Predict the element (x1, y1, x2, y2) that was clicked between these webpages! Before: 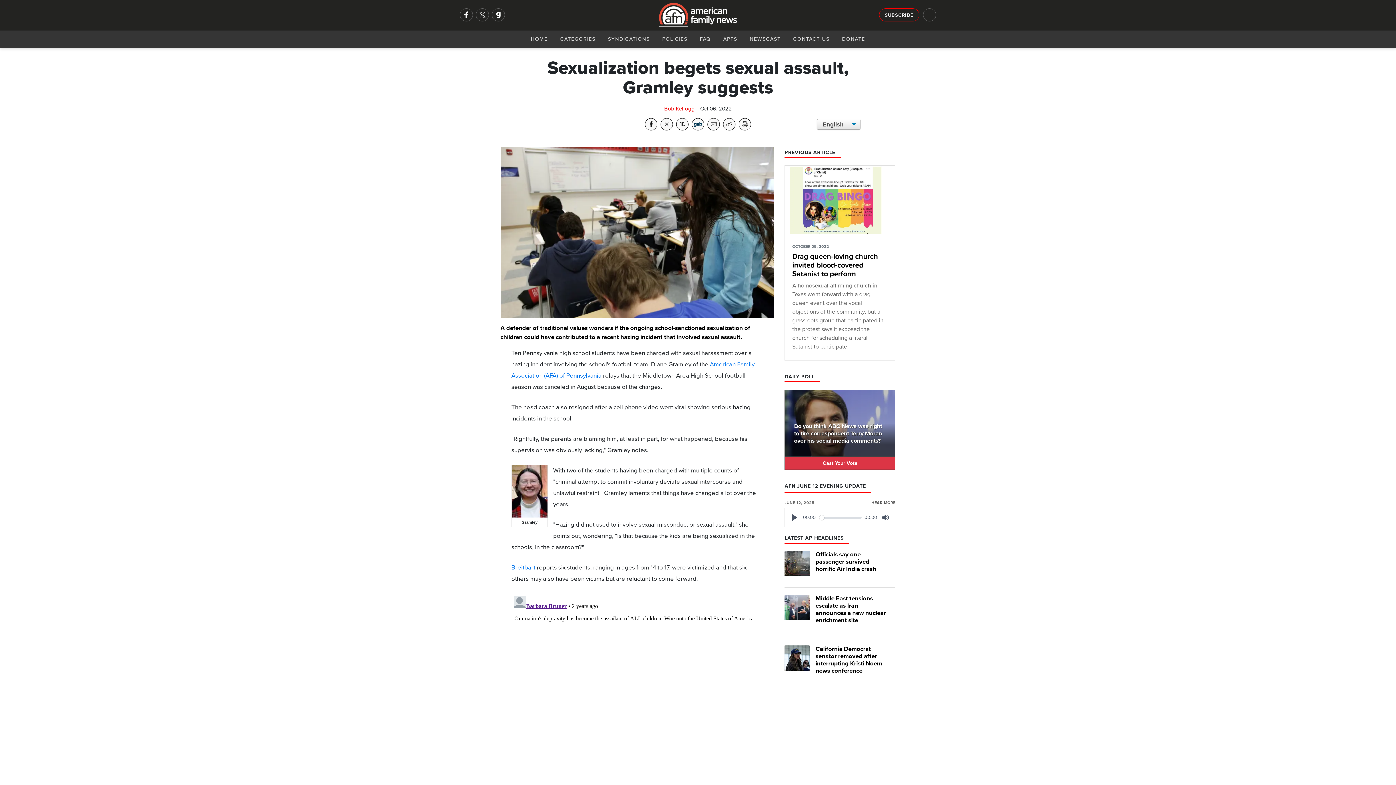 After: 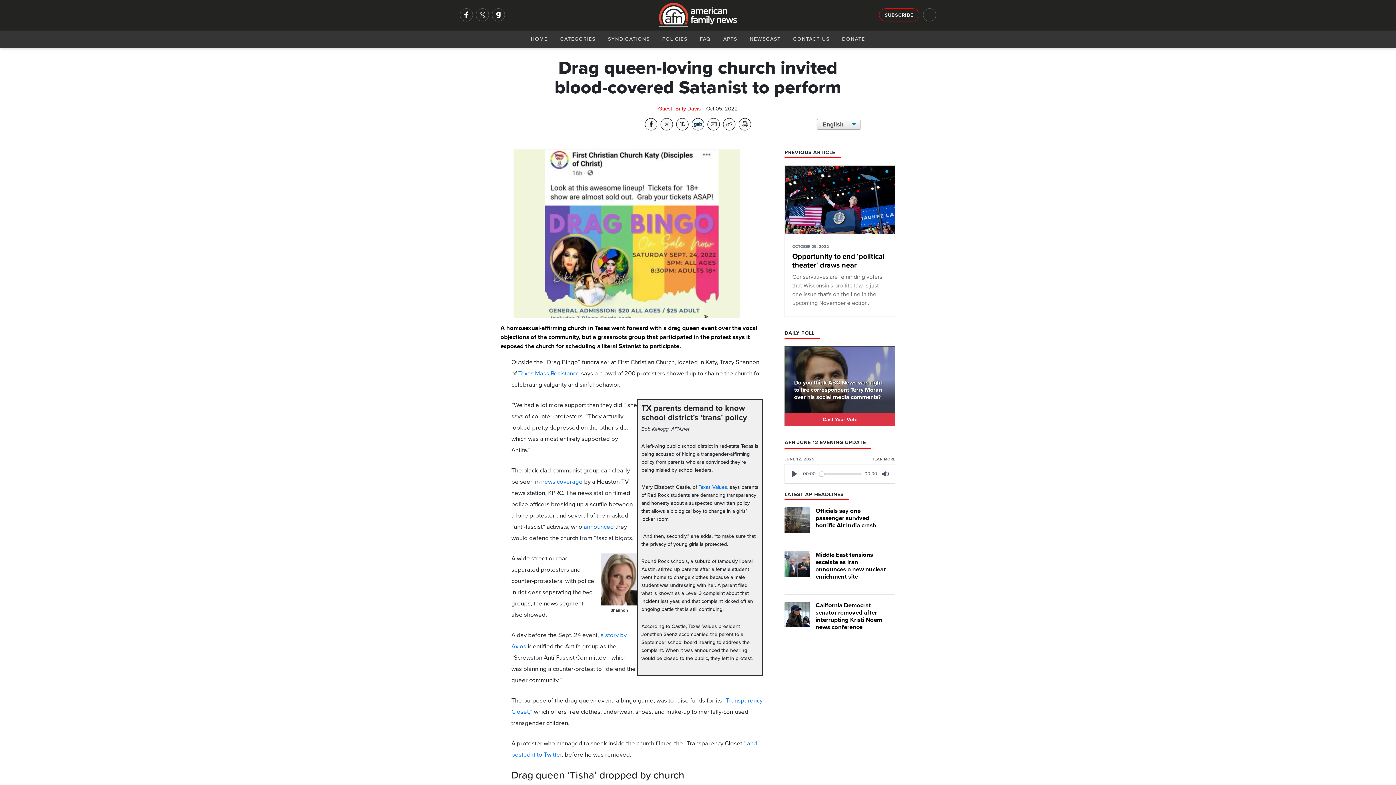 Action: bbox: (784, 165, 895, 360) label: OCTOBER 05, 2022

Drag queen-loving church invited blood-covered Satanist to perform

A homosexual-affirming church in Texas went forward with a drag queen event over the vocal objections of the community, but a grassroots group that participated in the protest says it exposed the church for scheduling a literal Satanist to participate.